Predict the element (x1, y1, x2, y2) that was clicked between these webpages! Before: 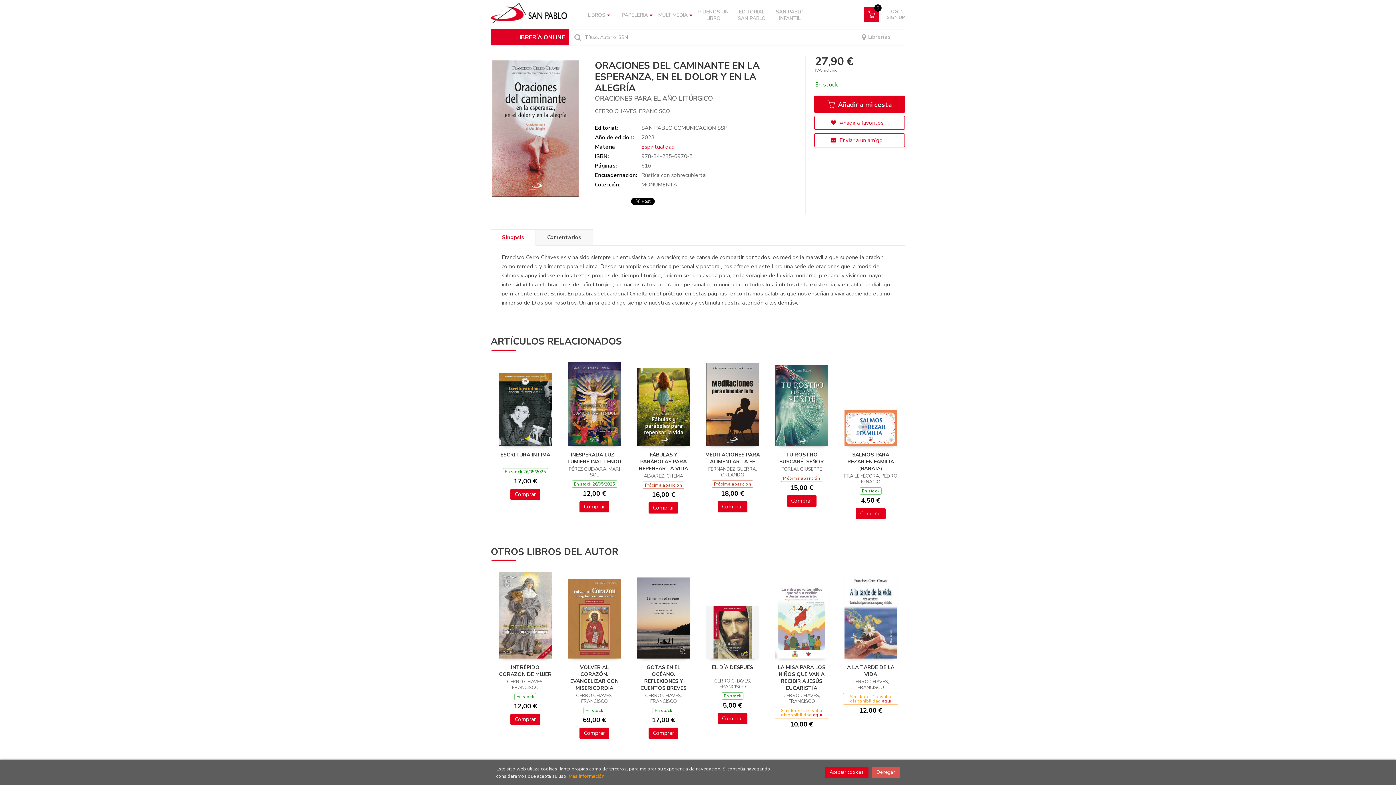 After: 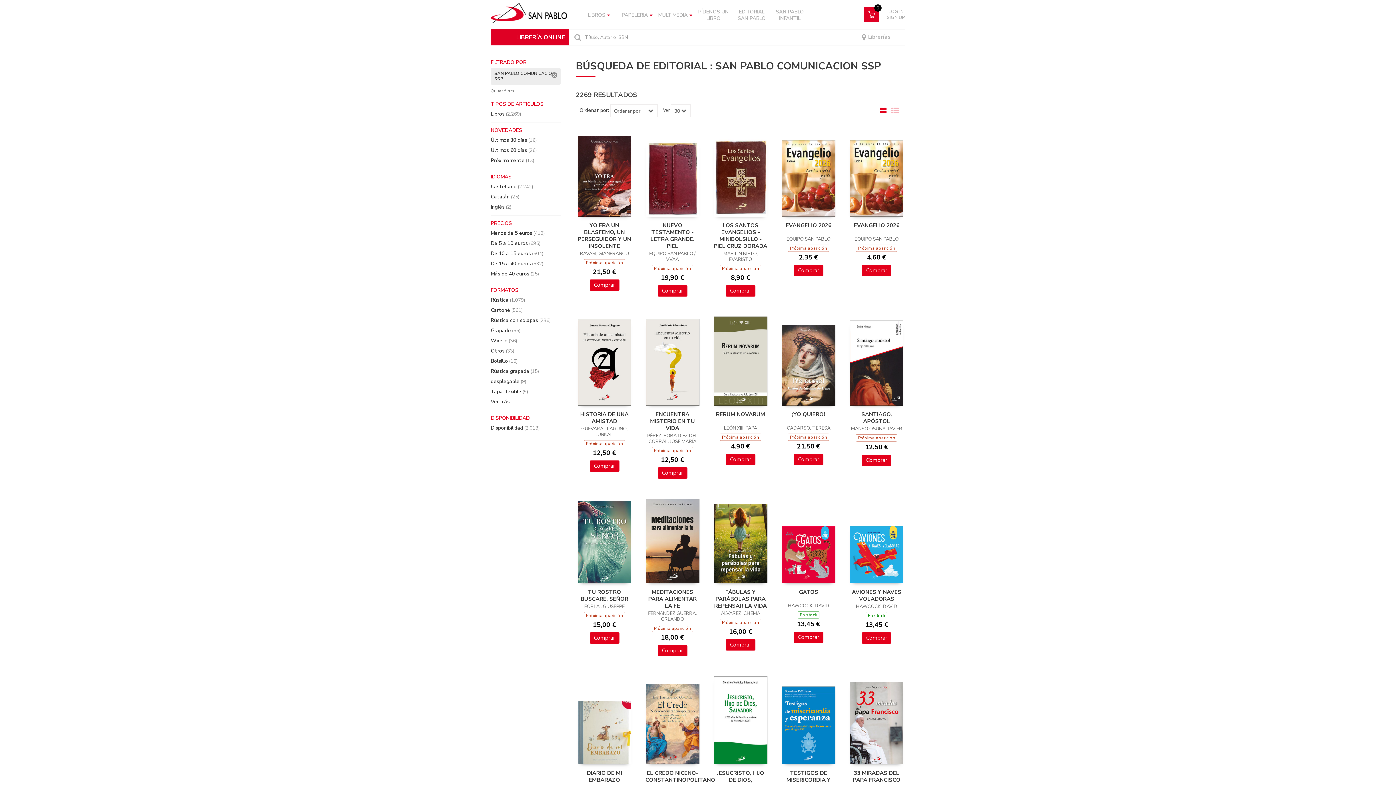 Action: label: SAN PABLO COMUNICACION SSP bbox: (641, 124, 727, 131)